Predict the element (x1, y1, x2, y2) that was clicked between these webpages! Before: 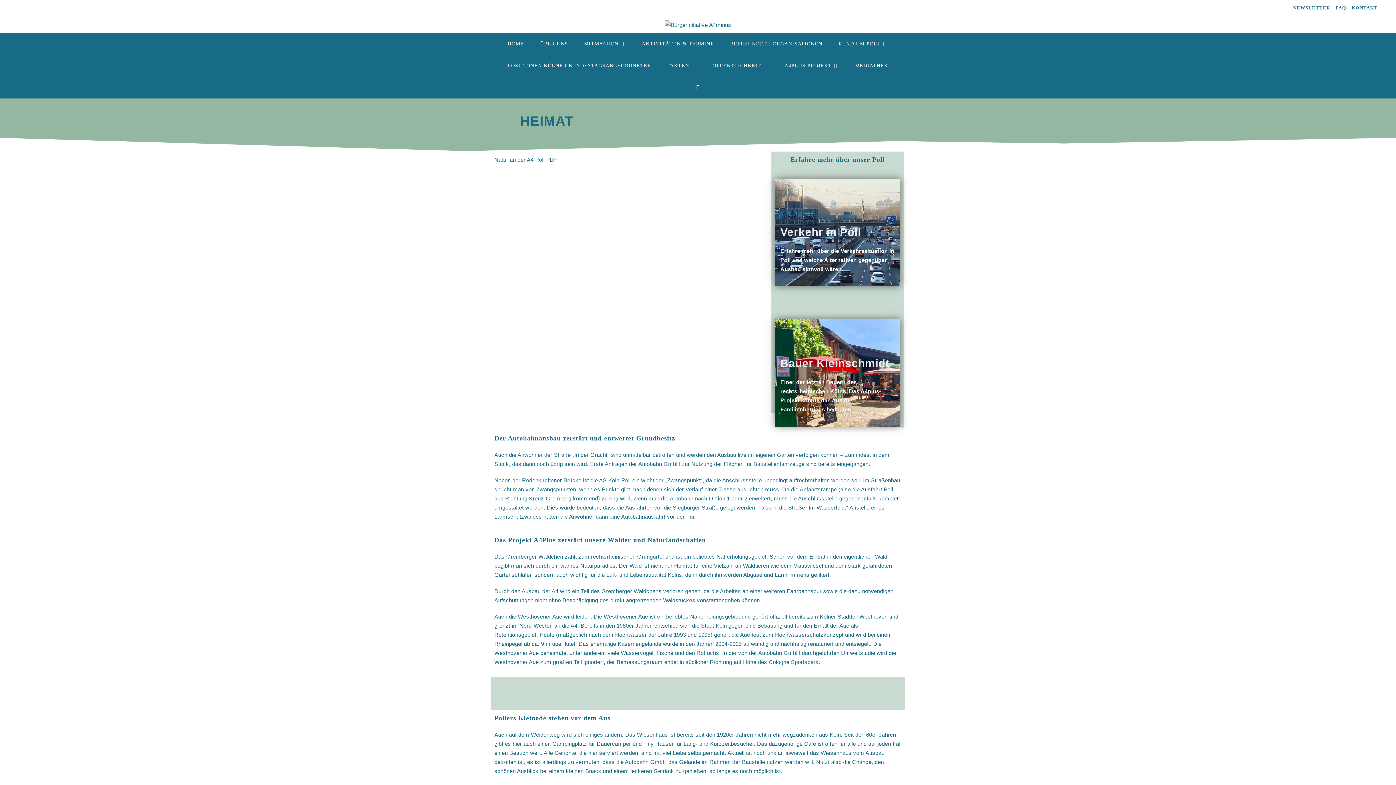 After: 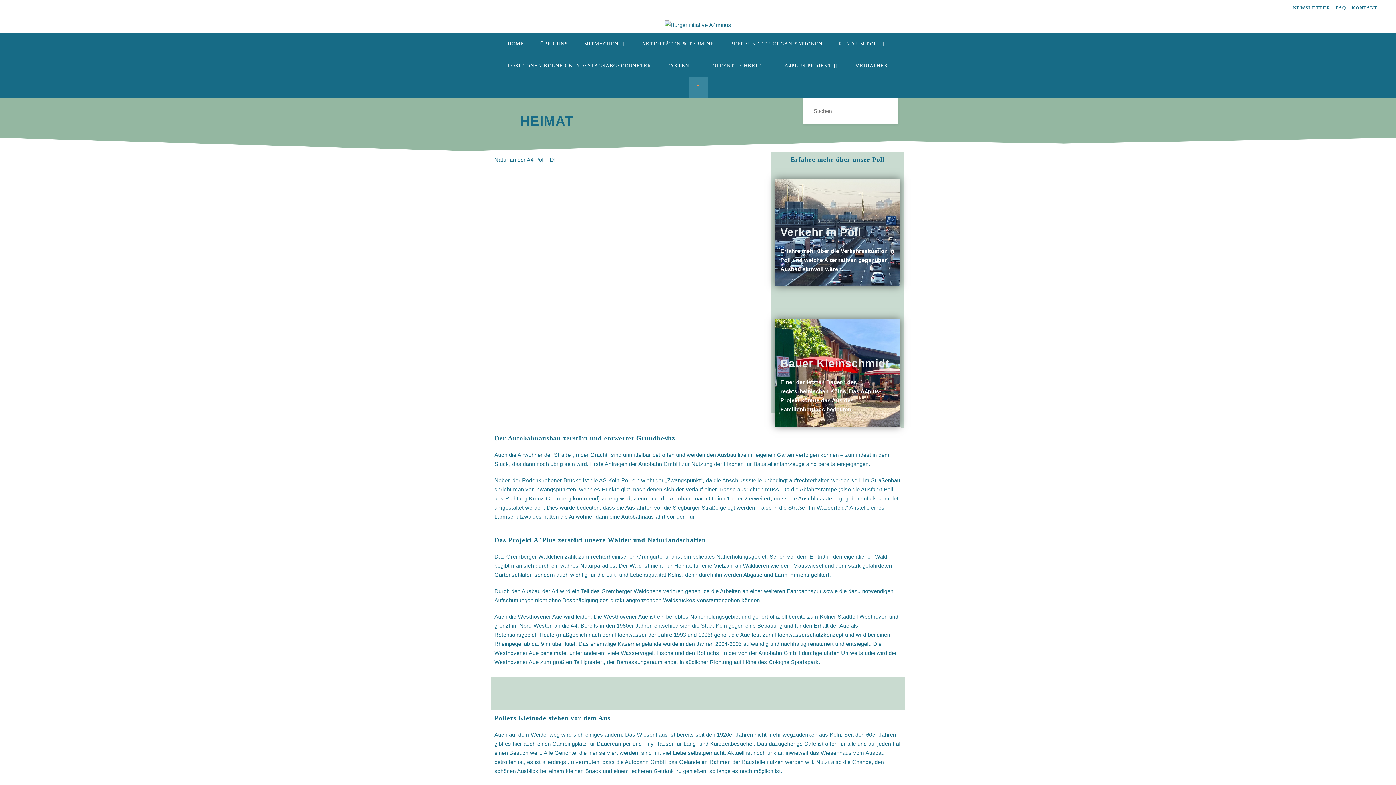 Action: bbox: (688, 76, 707, 98) label: WEBSITE-SUCHE UMSCHALTEN